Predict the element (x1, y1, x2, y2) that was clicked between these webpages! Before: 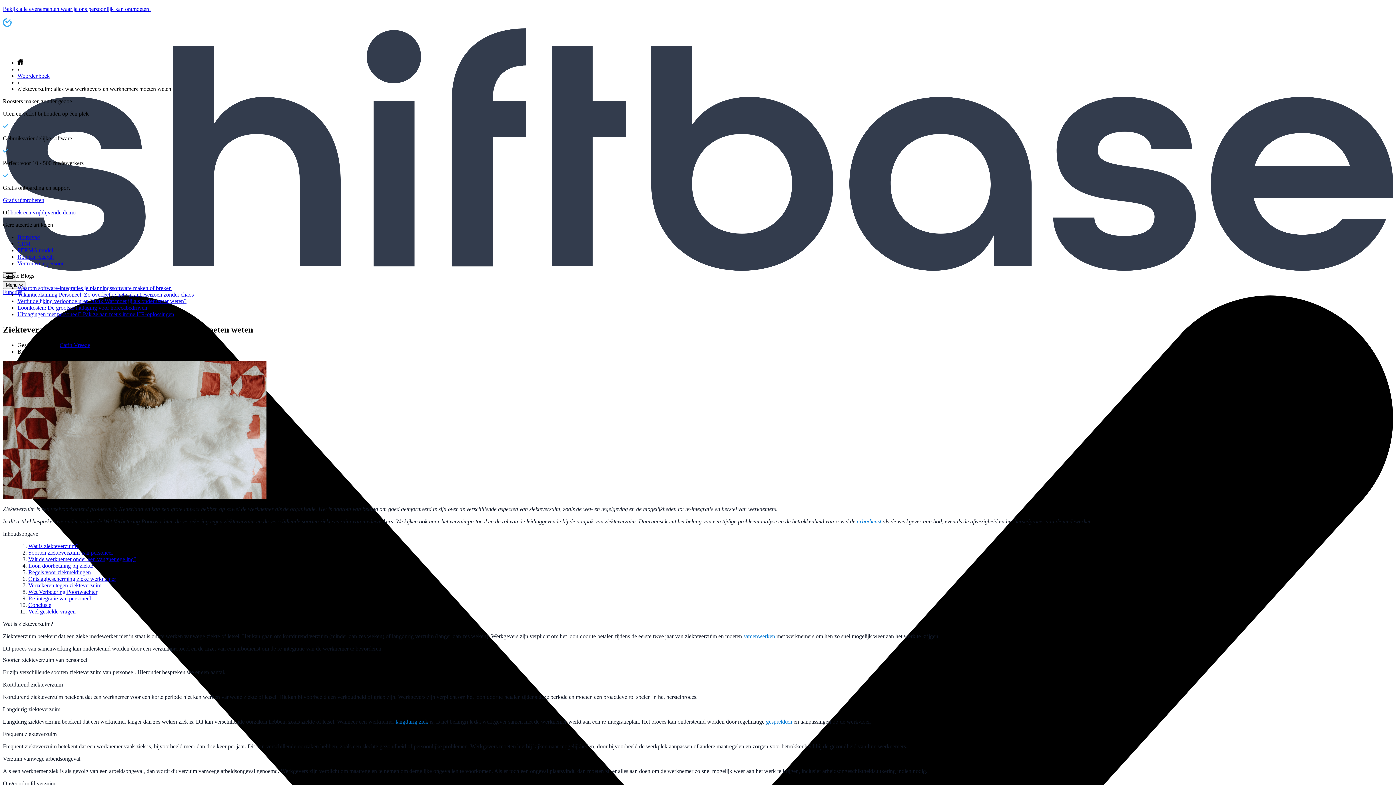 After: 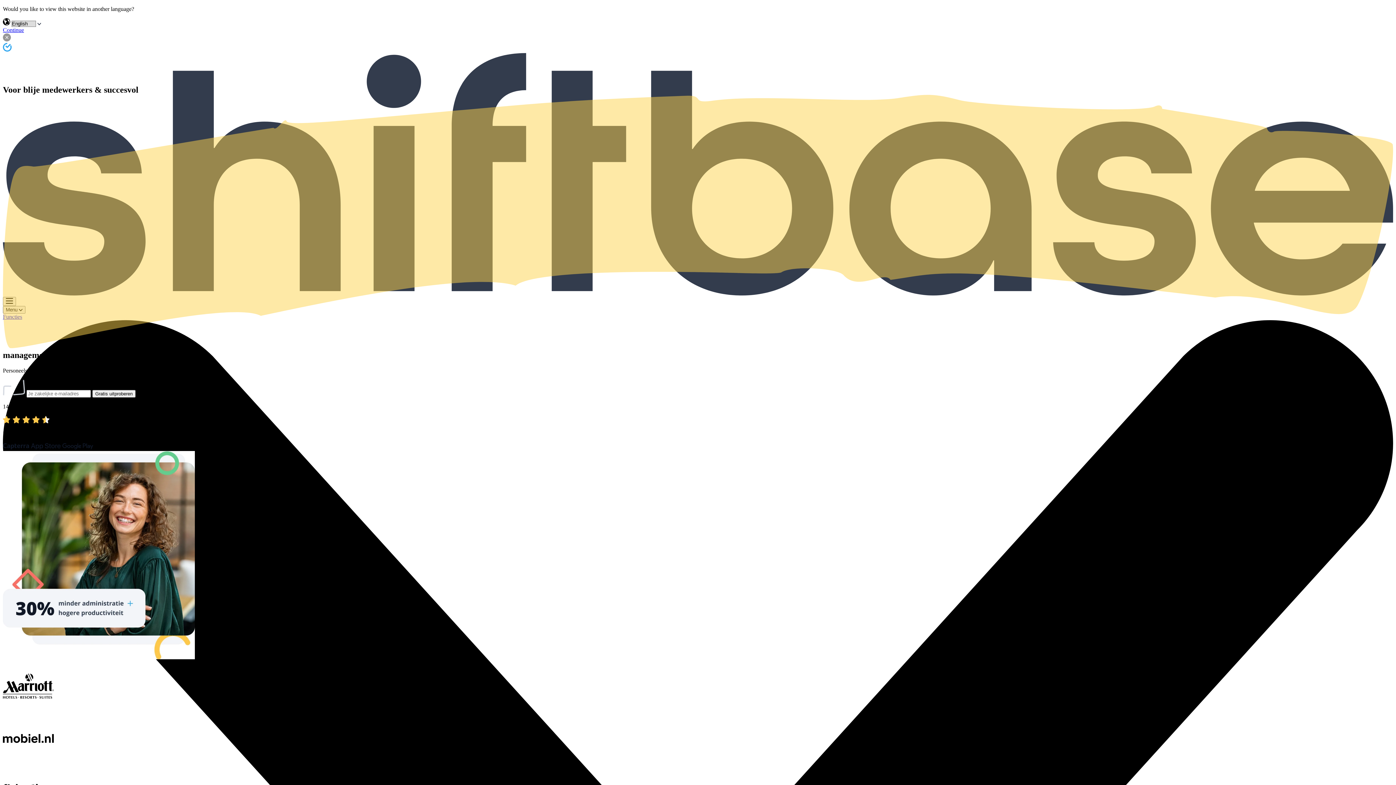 Action: bbox: (17, 59, 23, 65)